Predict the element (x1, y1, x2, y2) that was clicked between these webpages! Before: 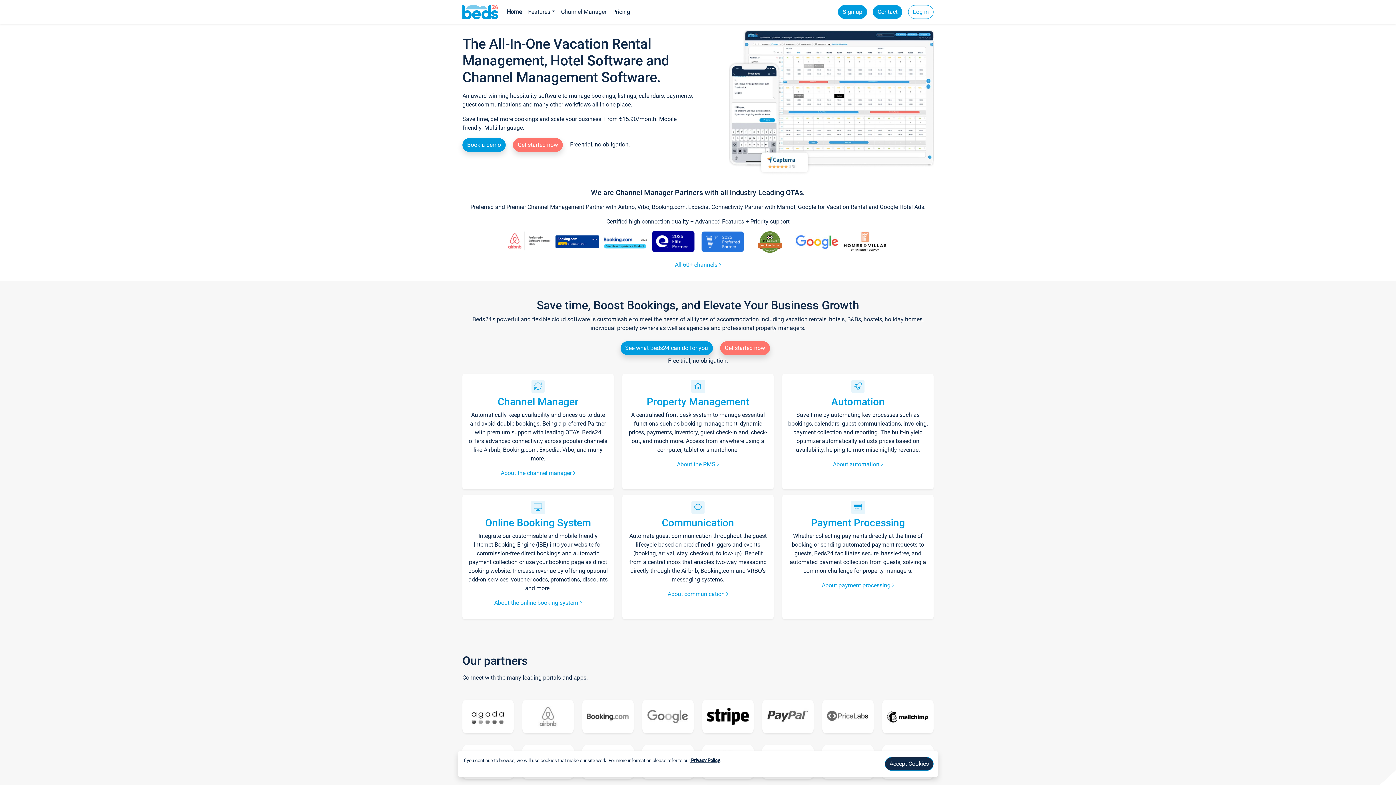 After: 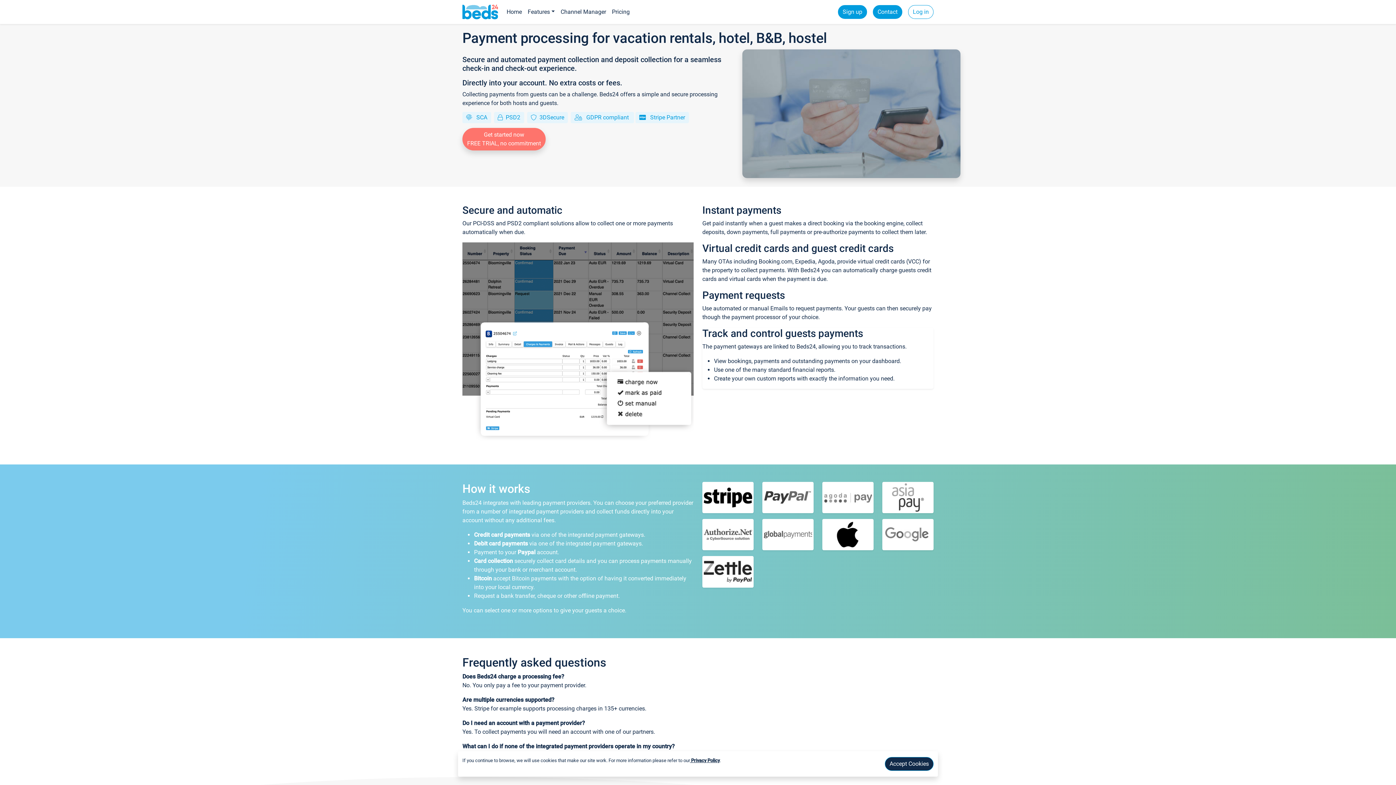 Action: label: Payment Processing bbox: (811, 516, 905, 528)